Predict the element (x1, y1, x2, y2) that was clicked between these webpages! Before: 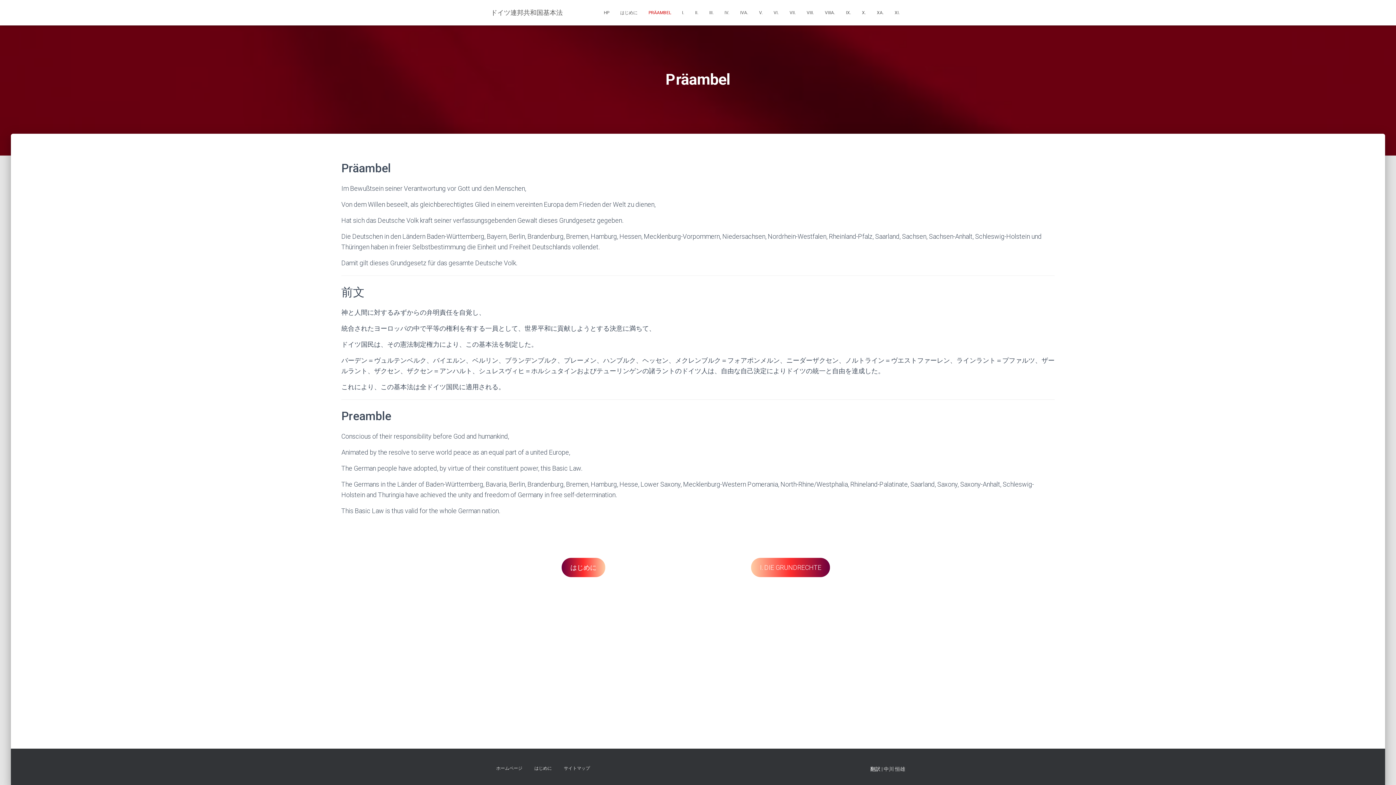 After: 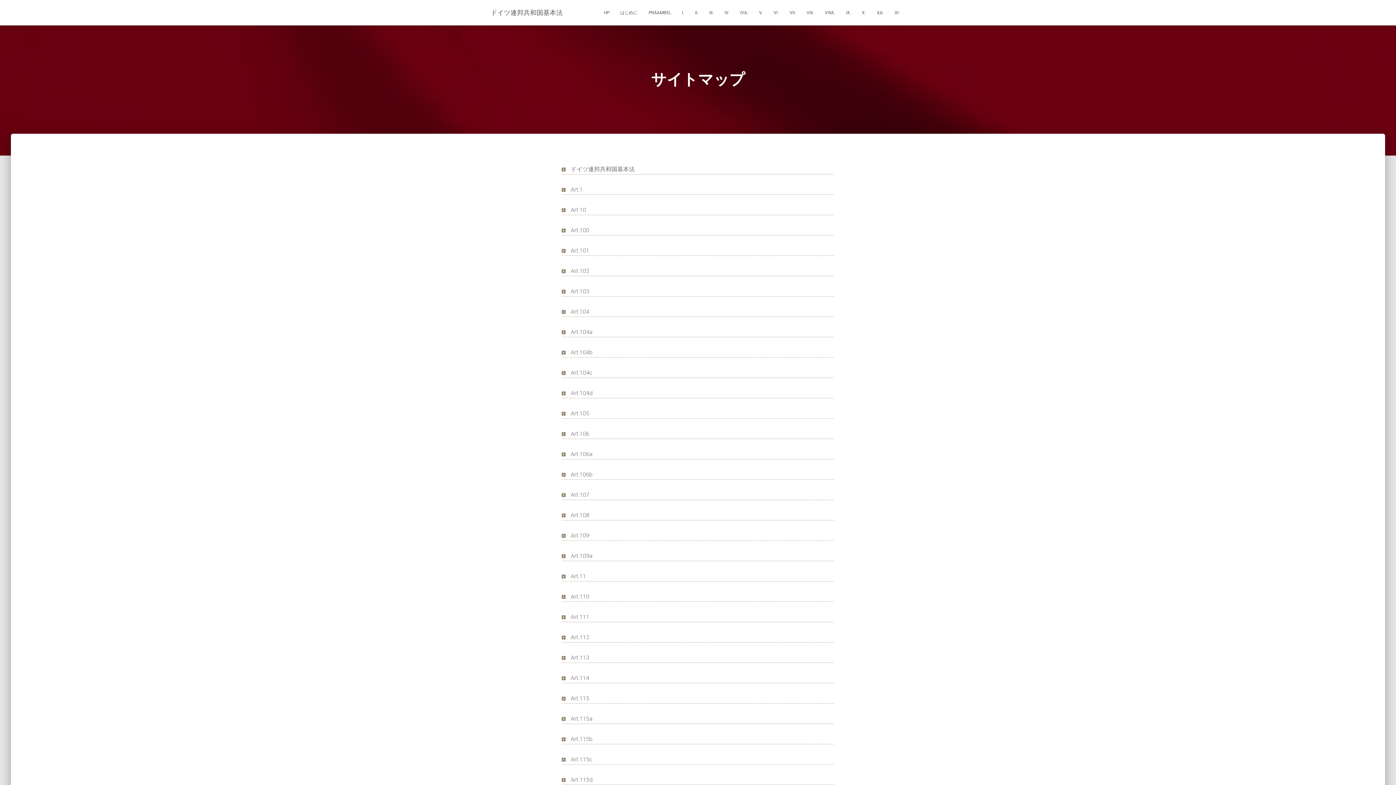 Action: bbox: (558, 760, 595, 777) label: サイトマップ